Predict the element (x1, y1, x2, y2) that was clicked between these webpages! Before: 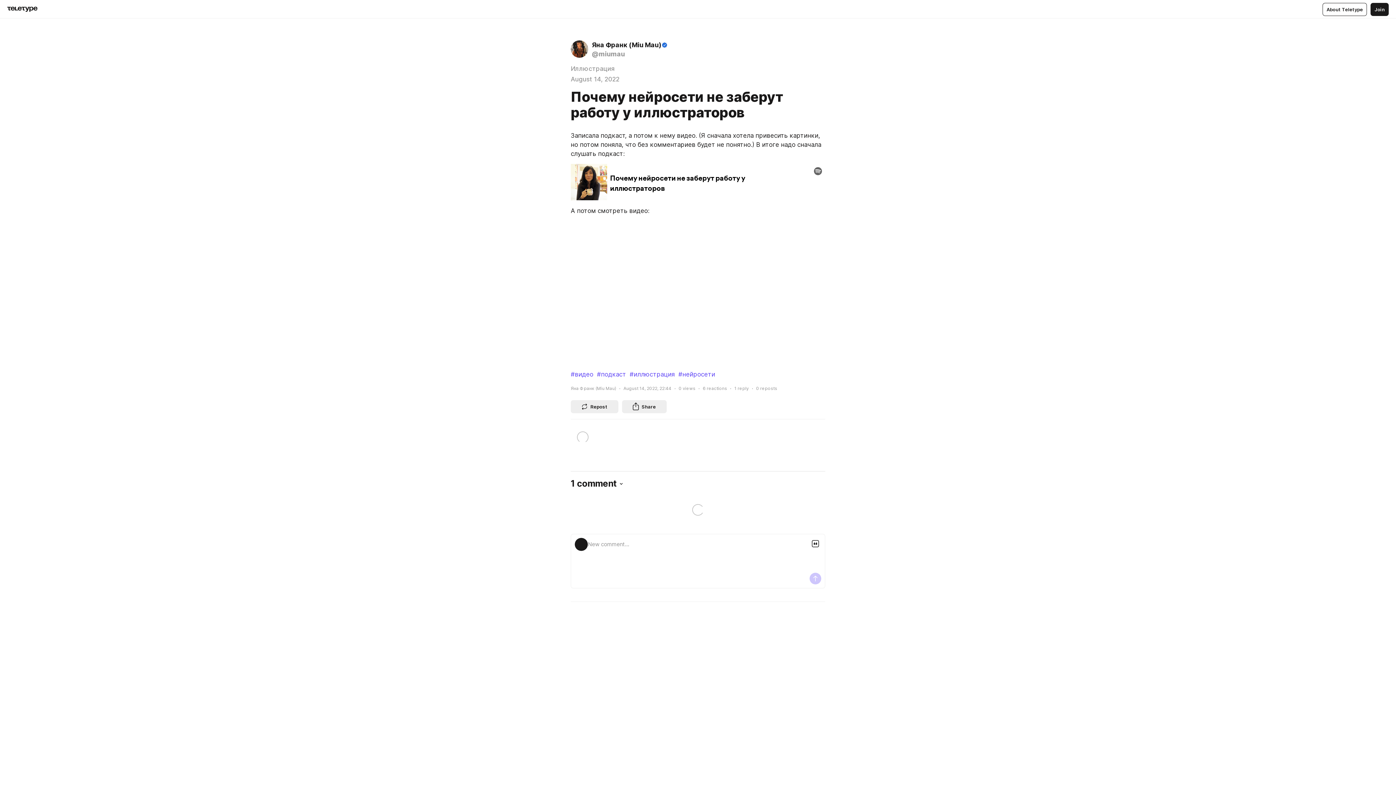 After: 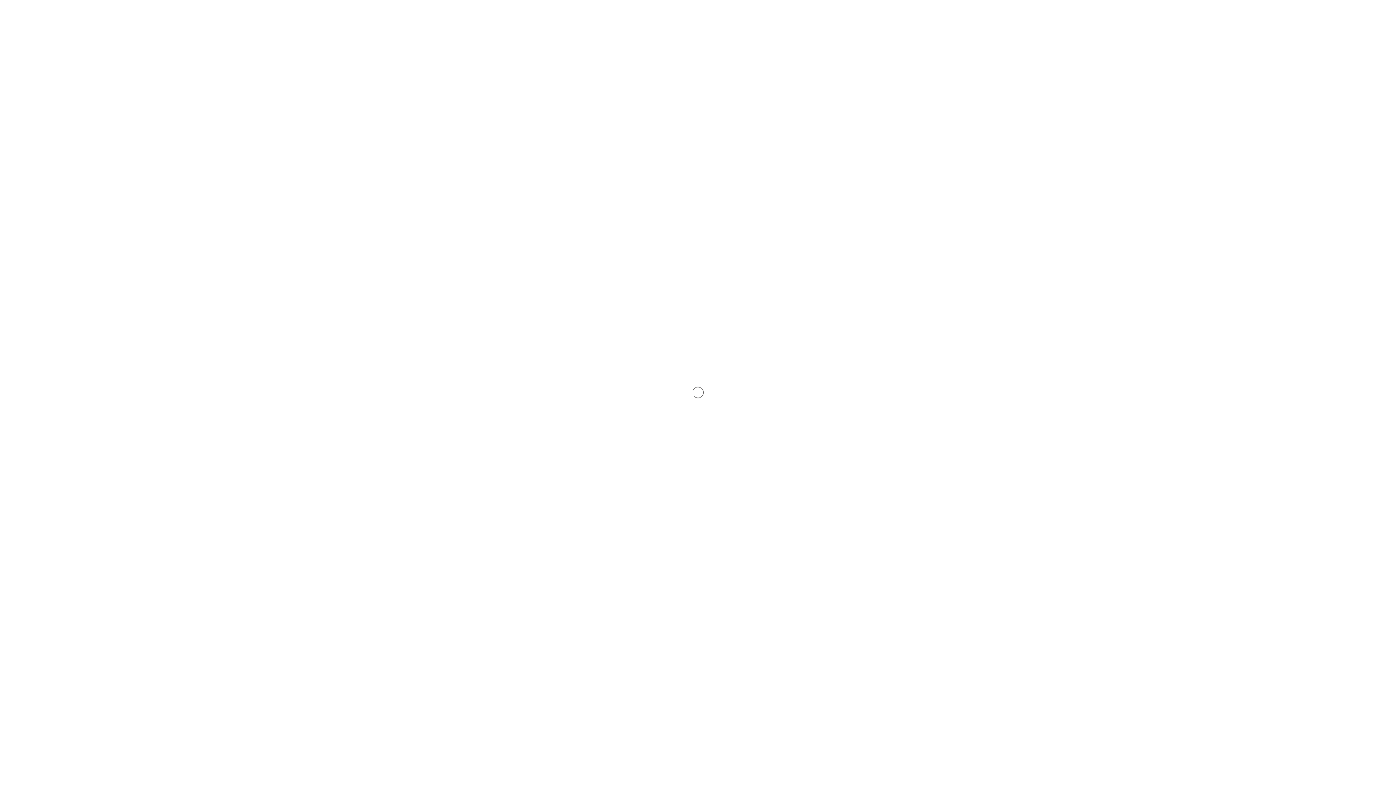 Action: label: #нейросети bbox: (678, 370, 715, 379)